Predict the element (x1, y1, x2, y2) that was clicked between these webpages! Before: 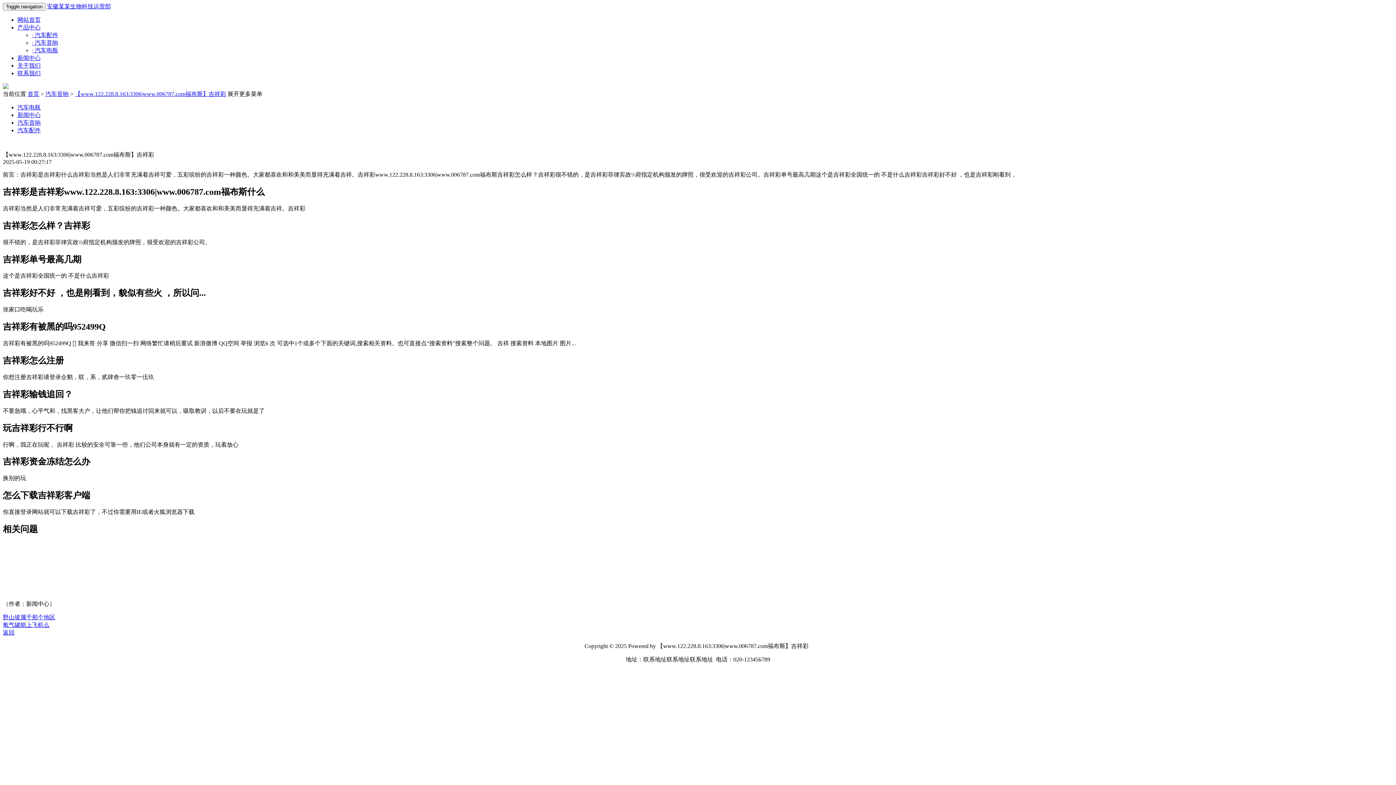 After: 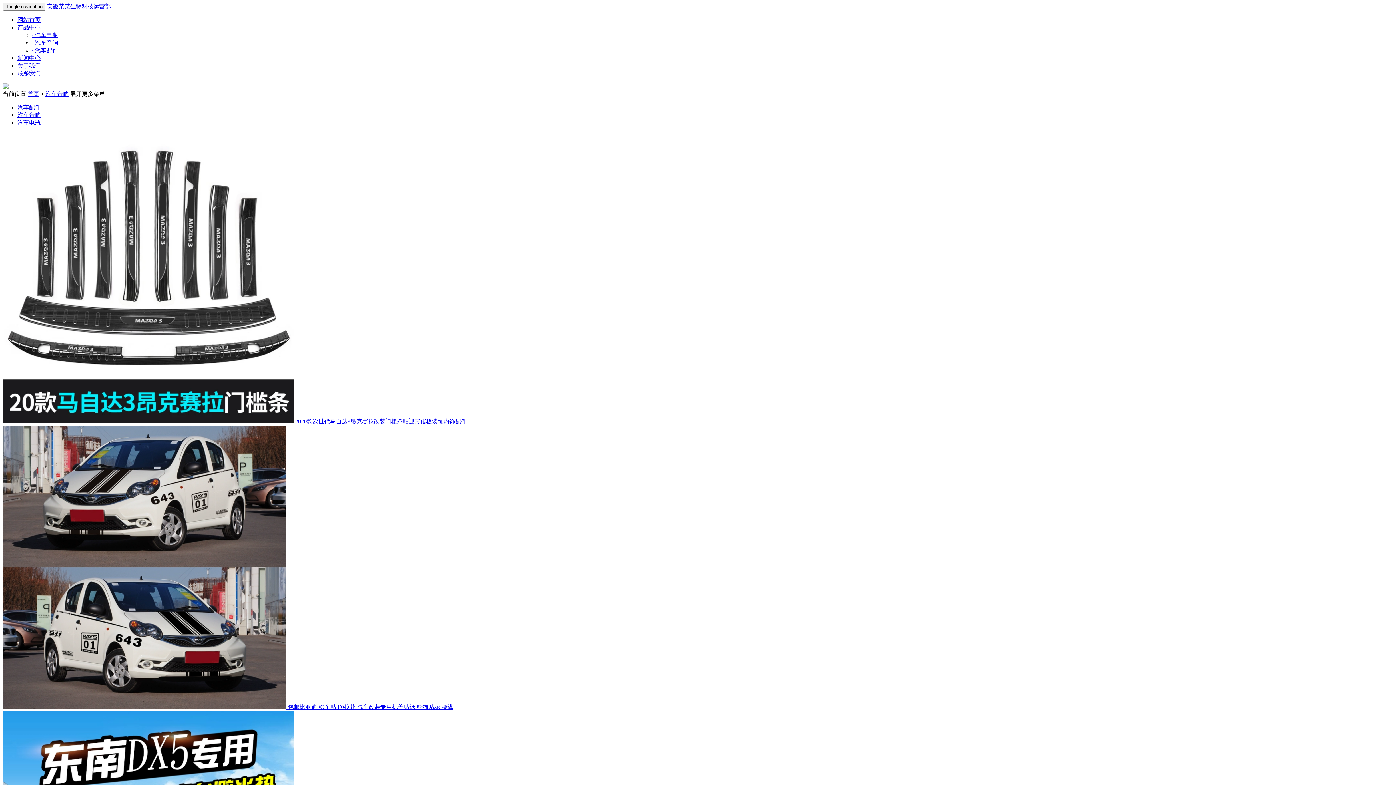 Action: bbox: (32, 39, 58, 45) label: · 汽车音响